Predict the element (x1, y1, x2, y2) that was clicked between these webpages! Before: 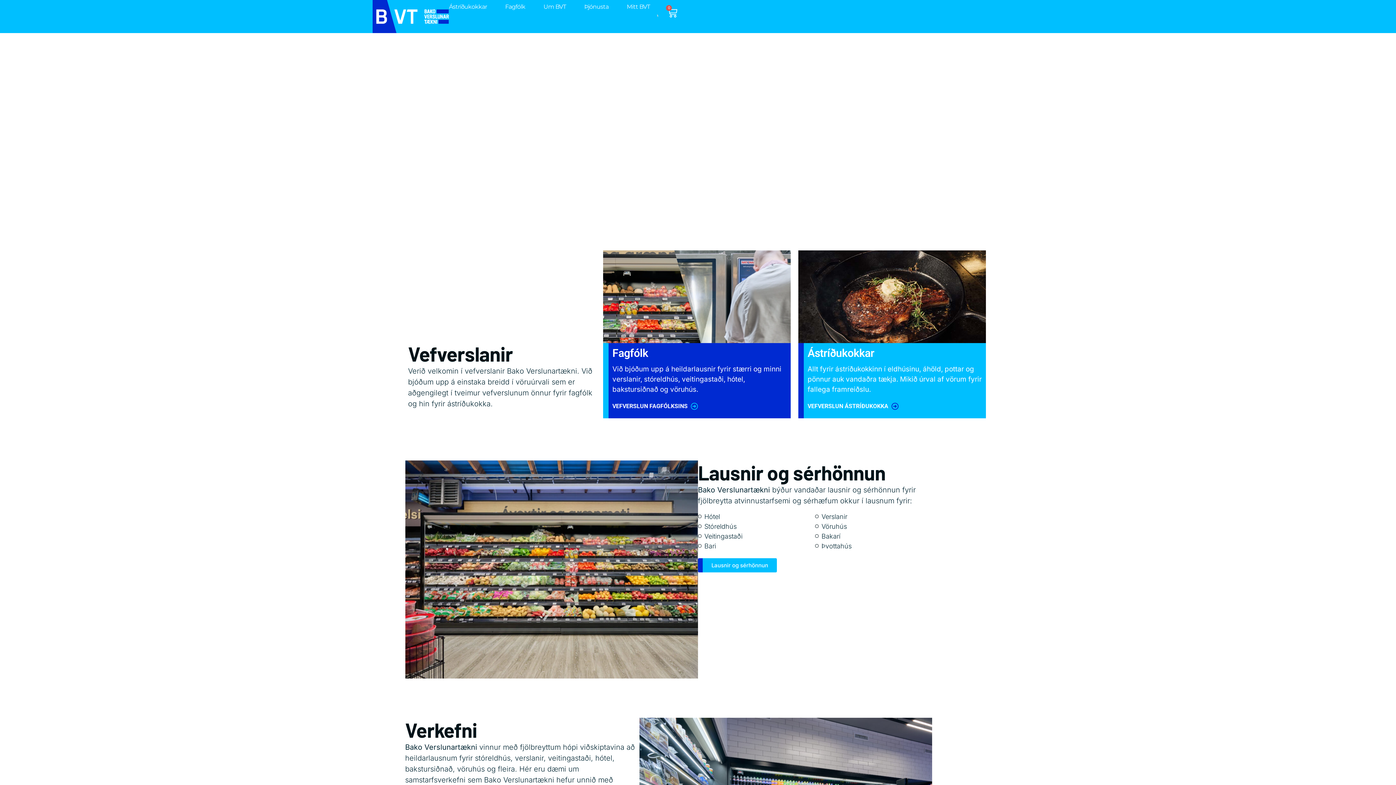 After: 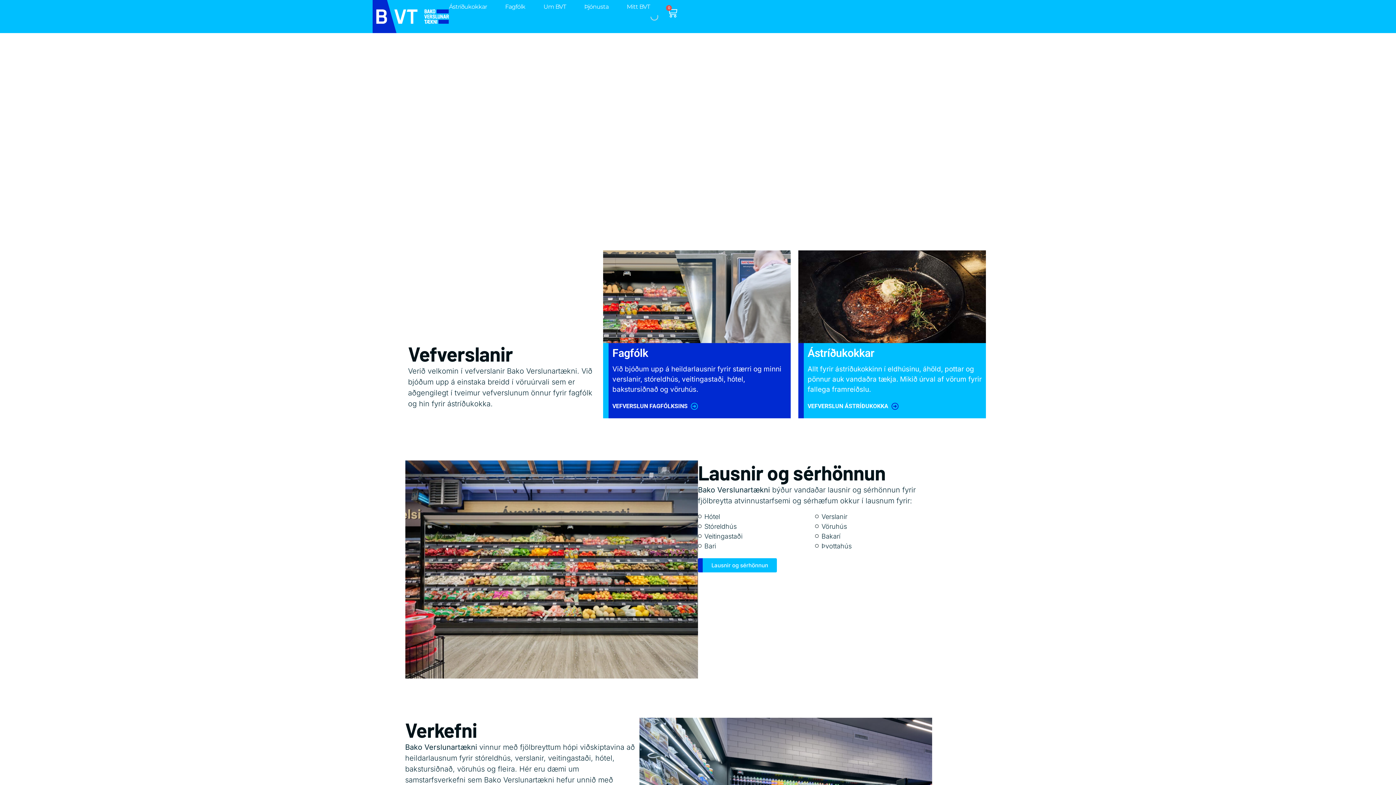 Action: bbox: (372, 0, 449, 33)